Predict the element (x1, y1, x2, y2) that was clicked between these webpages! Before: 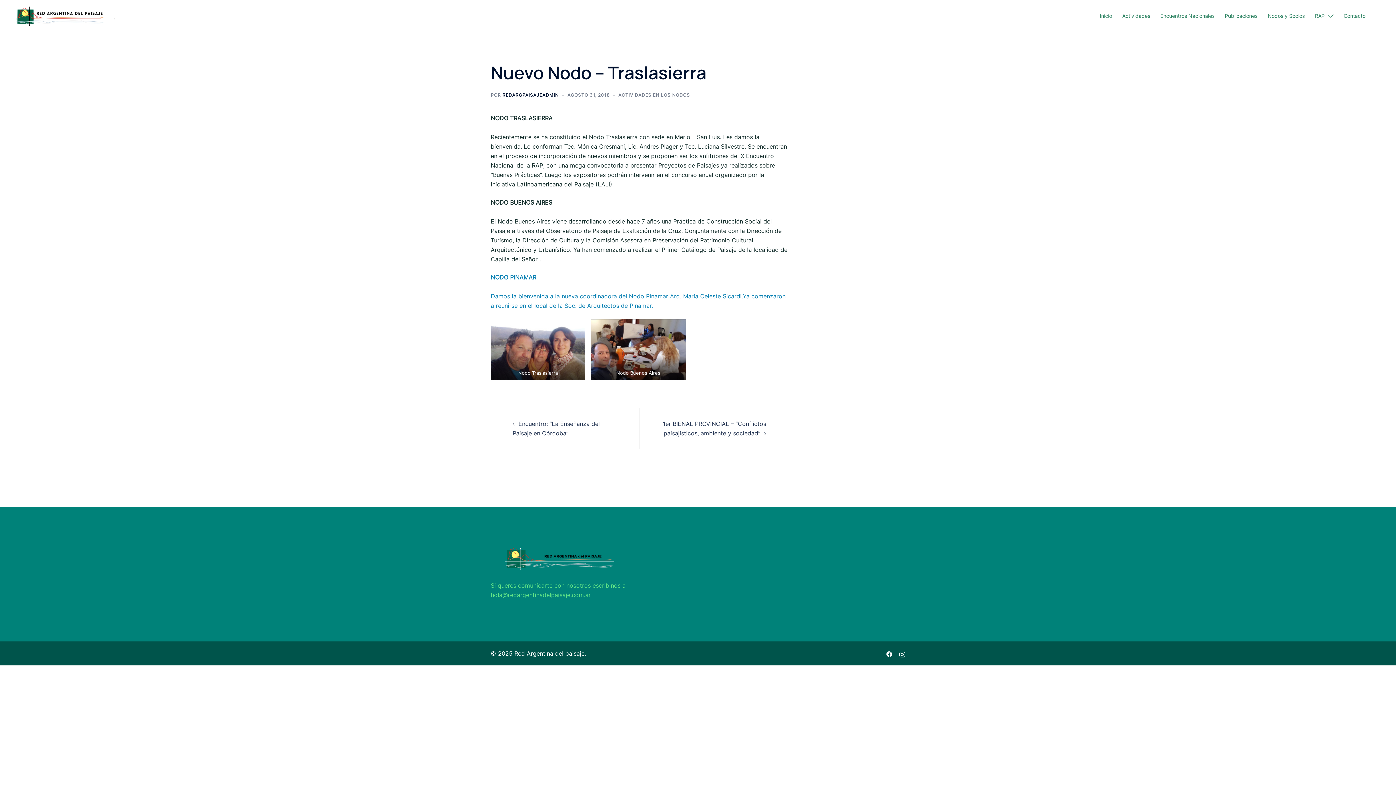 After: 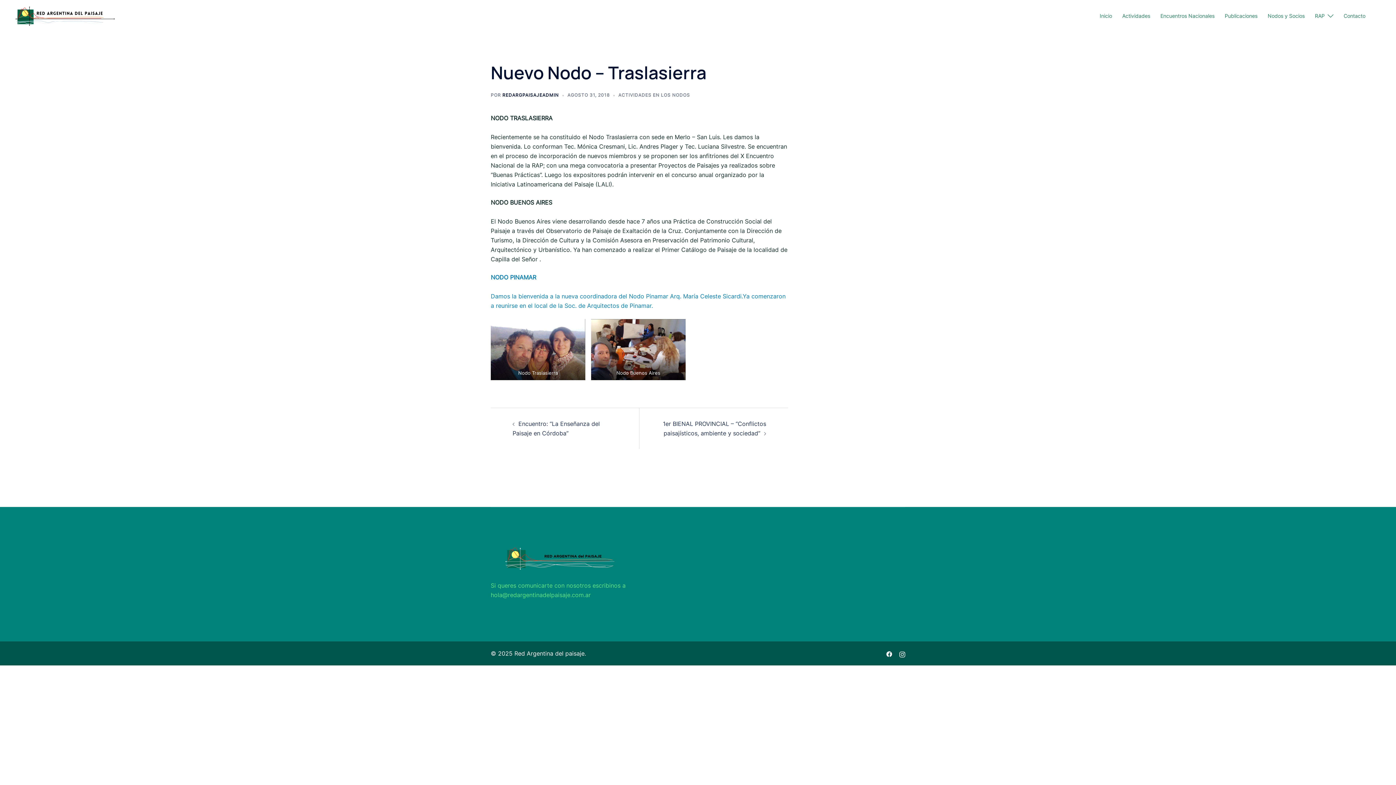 Action: bbox: (567, 92, 609, 97) label: AGOSTO 31, 2018